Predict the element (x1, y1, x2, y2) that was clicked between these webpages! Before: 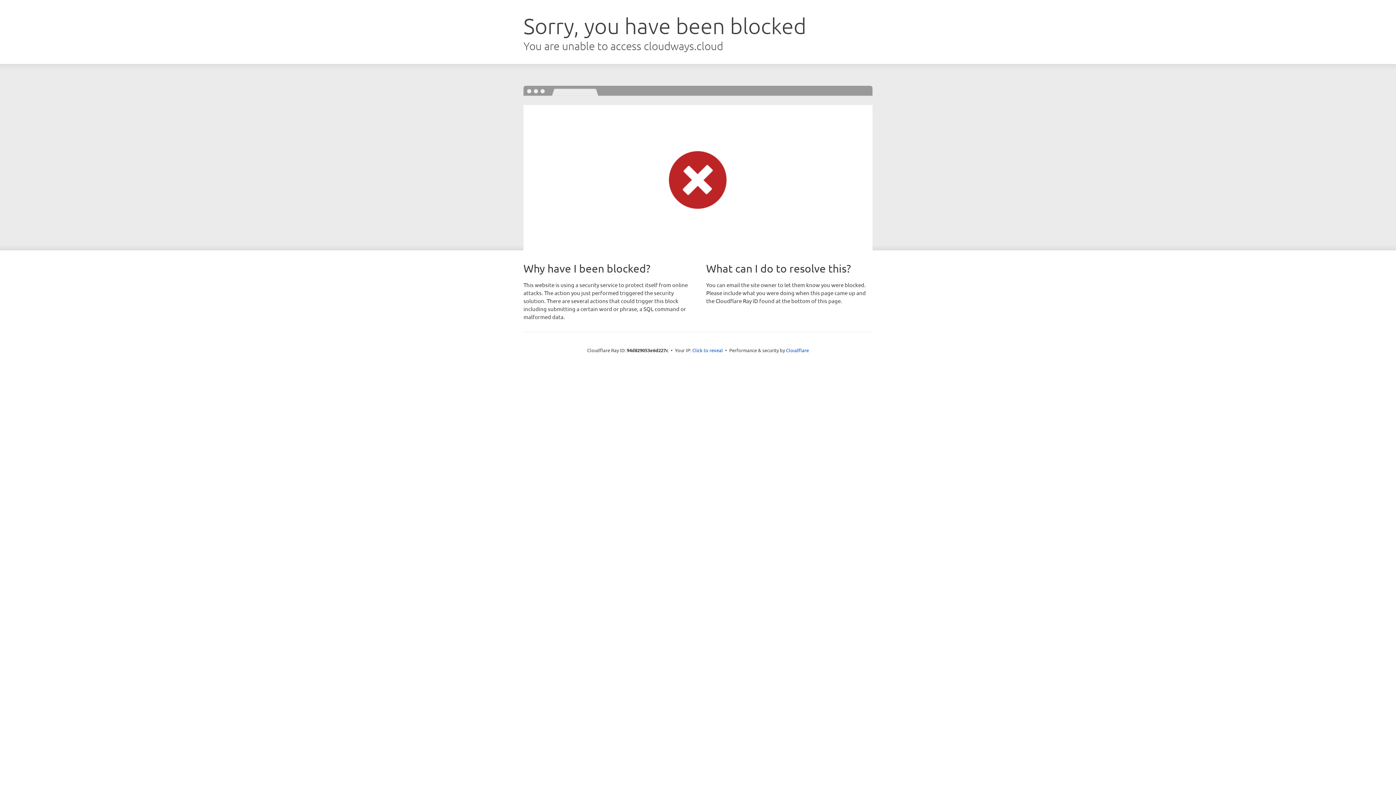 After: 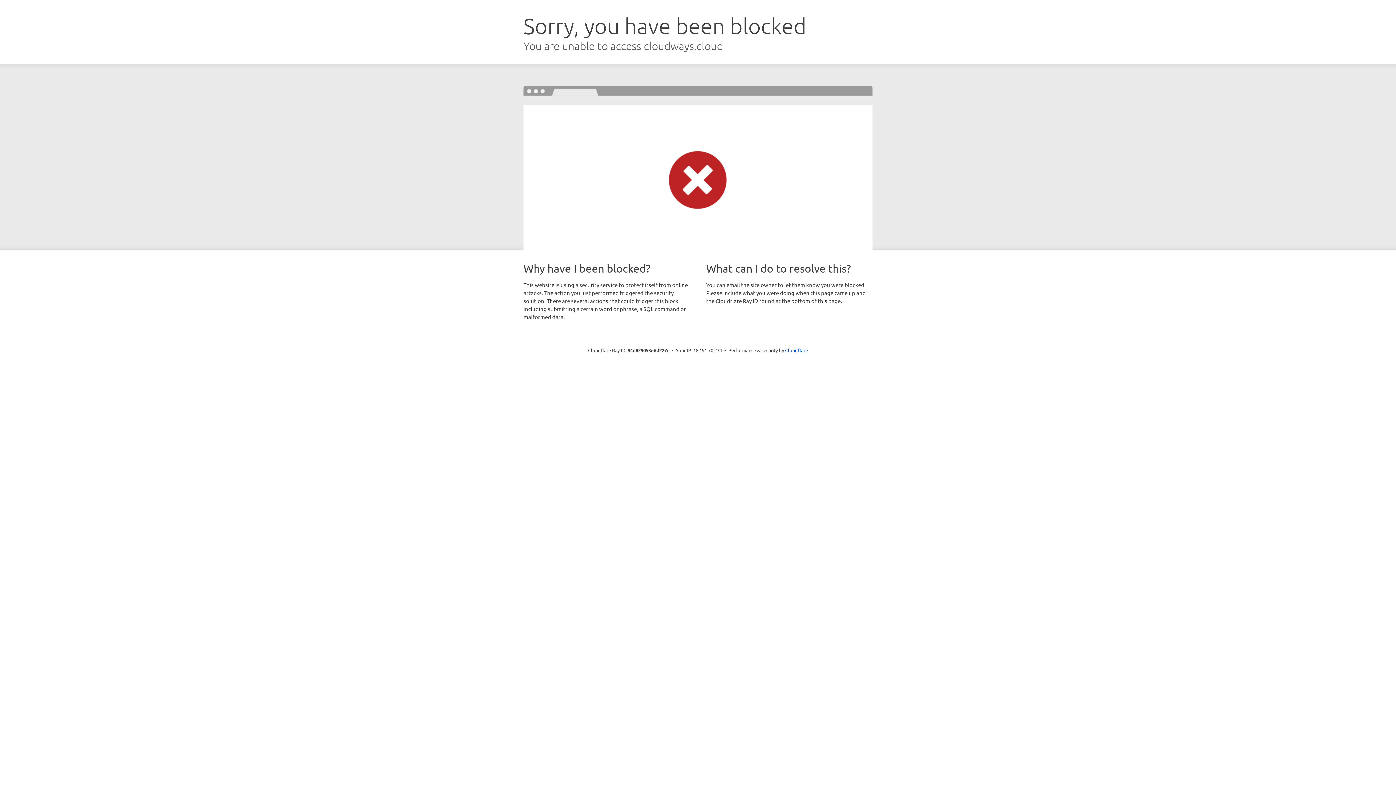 Action: label: Click to reveal bbox: (692, 346, 723, 353)